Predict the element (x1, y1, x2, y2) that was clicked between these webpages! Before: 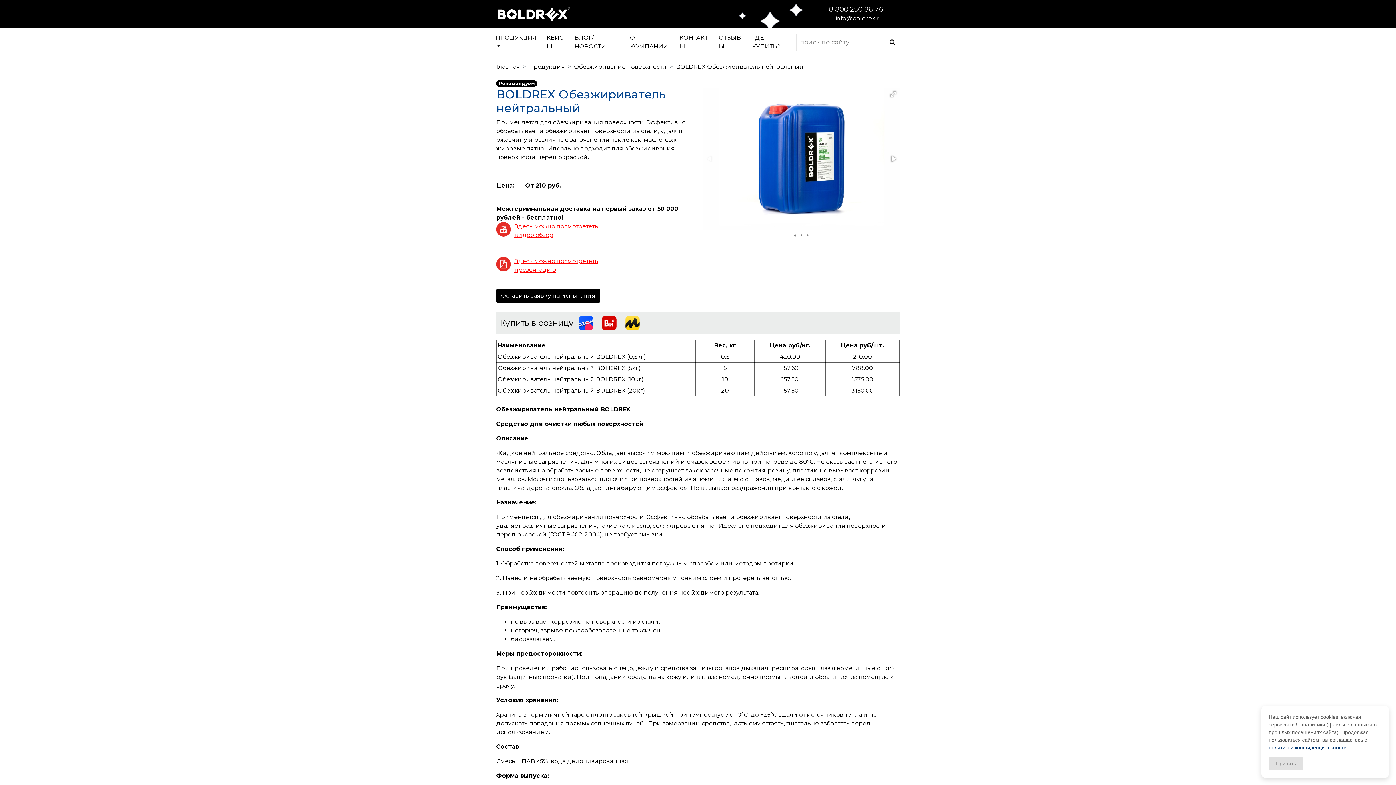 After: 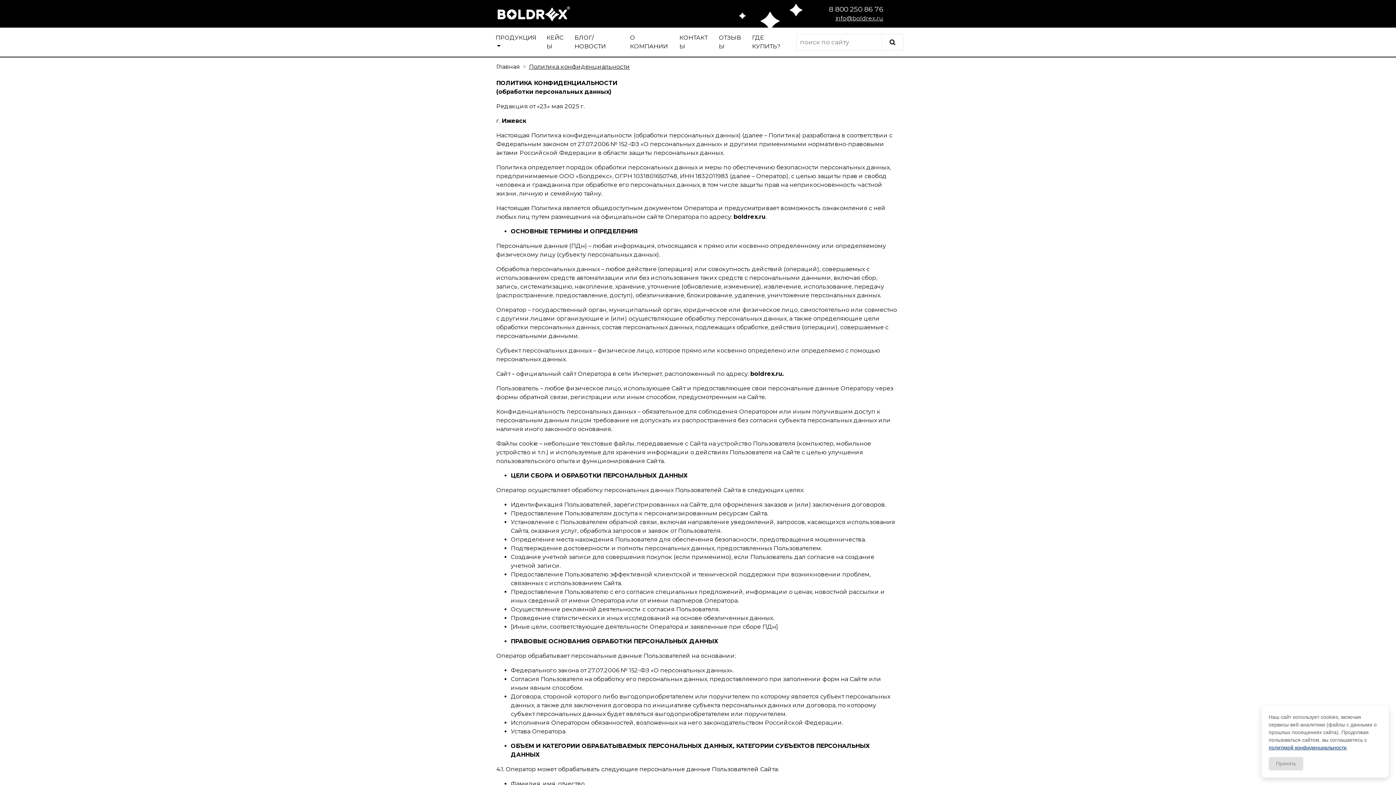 Action: bbox: (1269, 745, 1346, 750) label: политикой конфиденциальности